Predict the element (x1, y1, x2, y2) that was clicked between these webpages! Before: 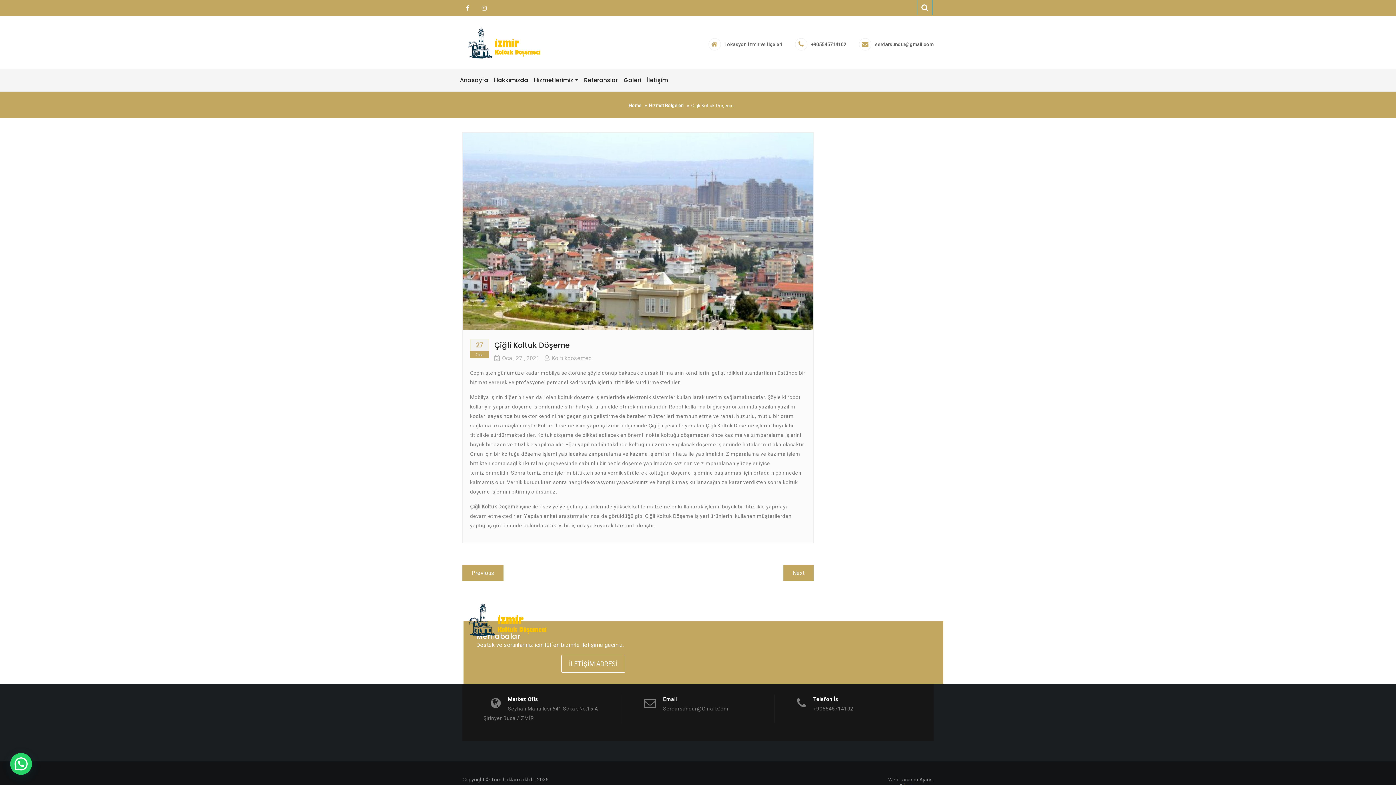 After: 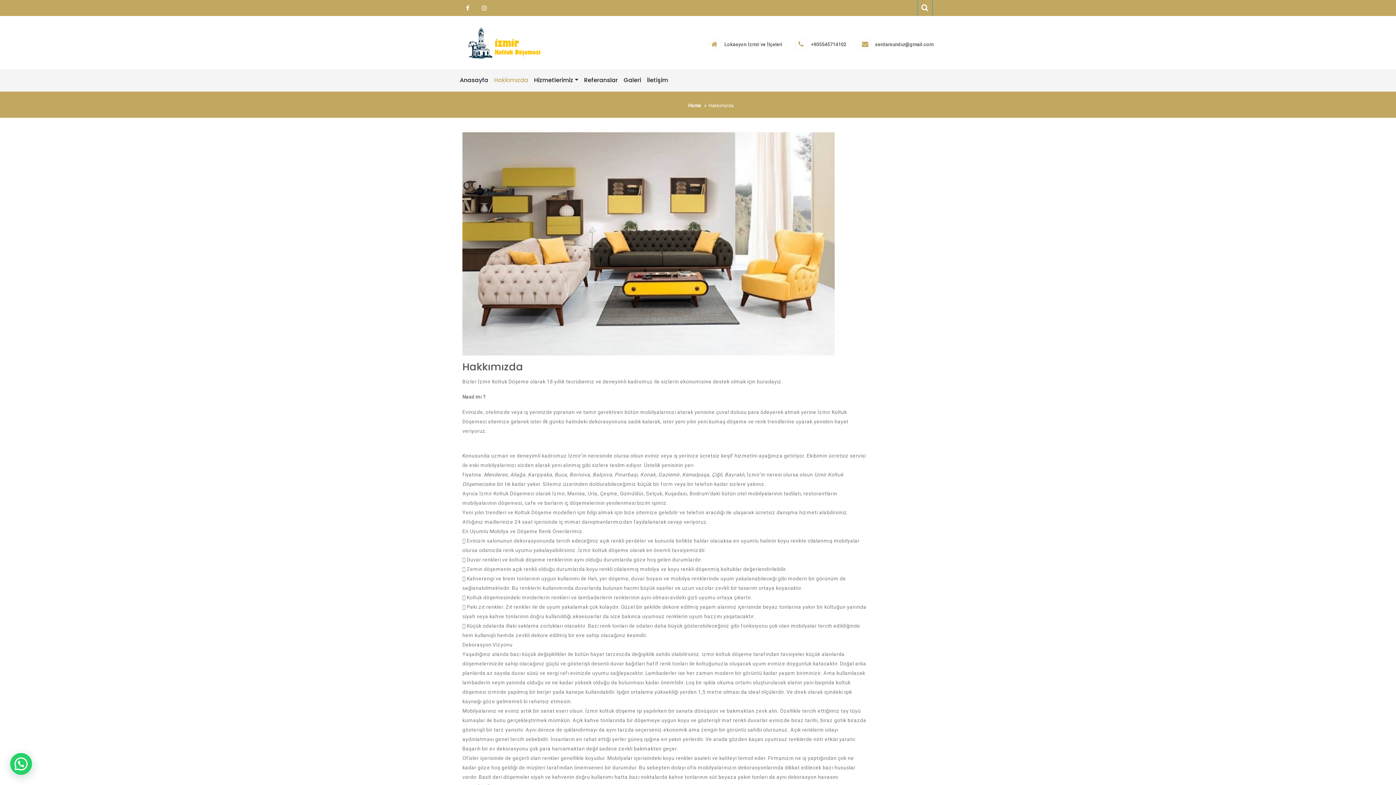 Action: bbox: (491, 73, 531, 87) label: Hakkımızda